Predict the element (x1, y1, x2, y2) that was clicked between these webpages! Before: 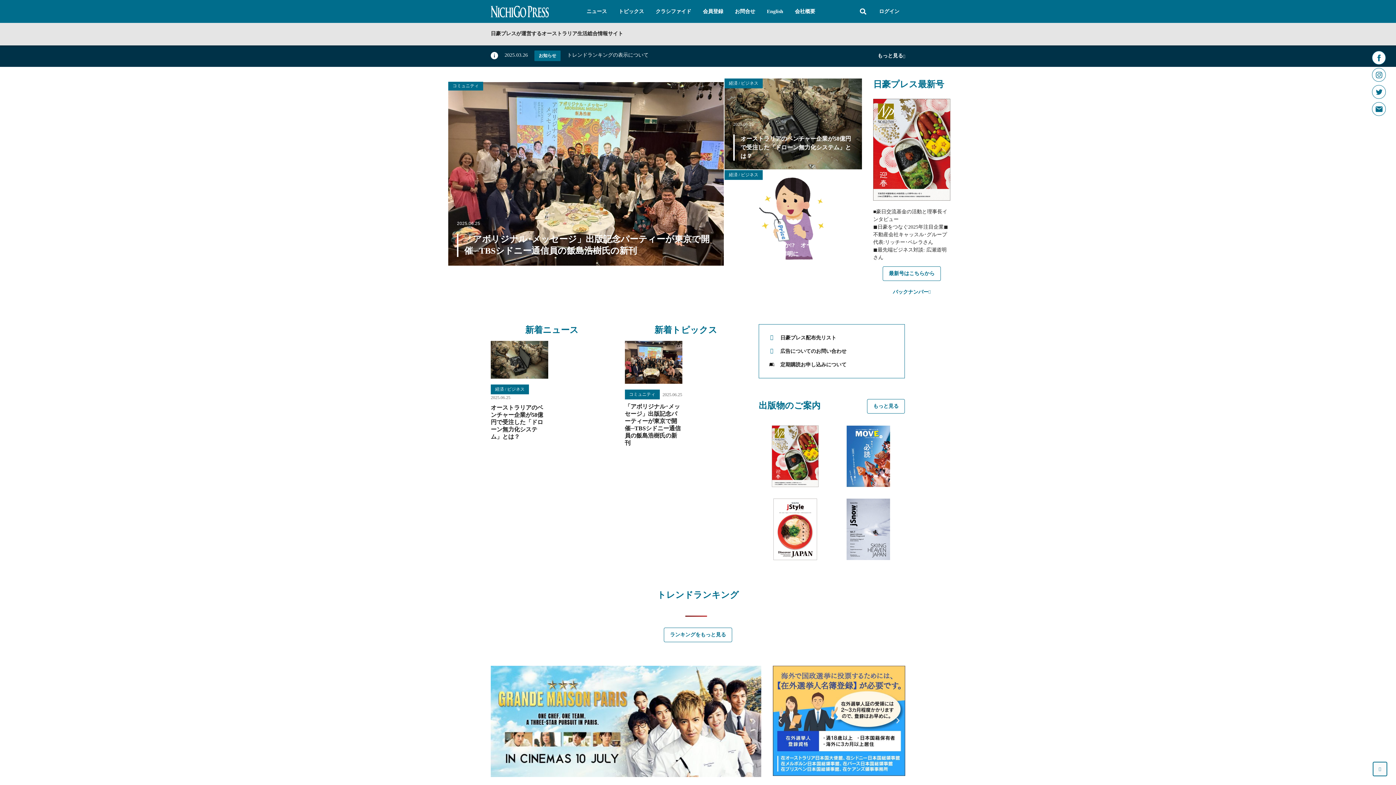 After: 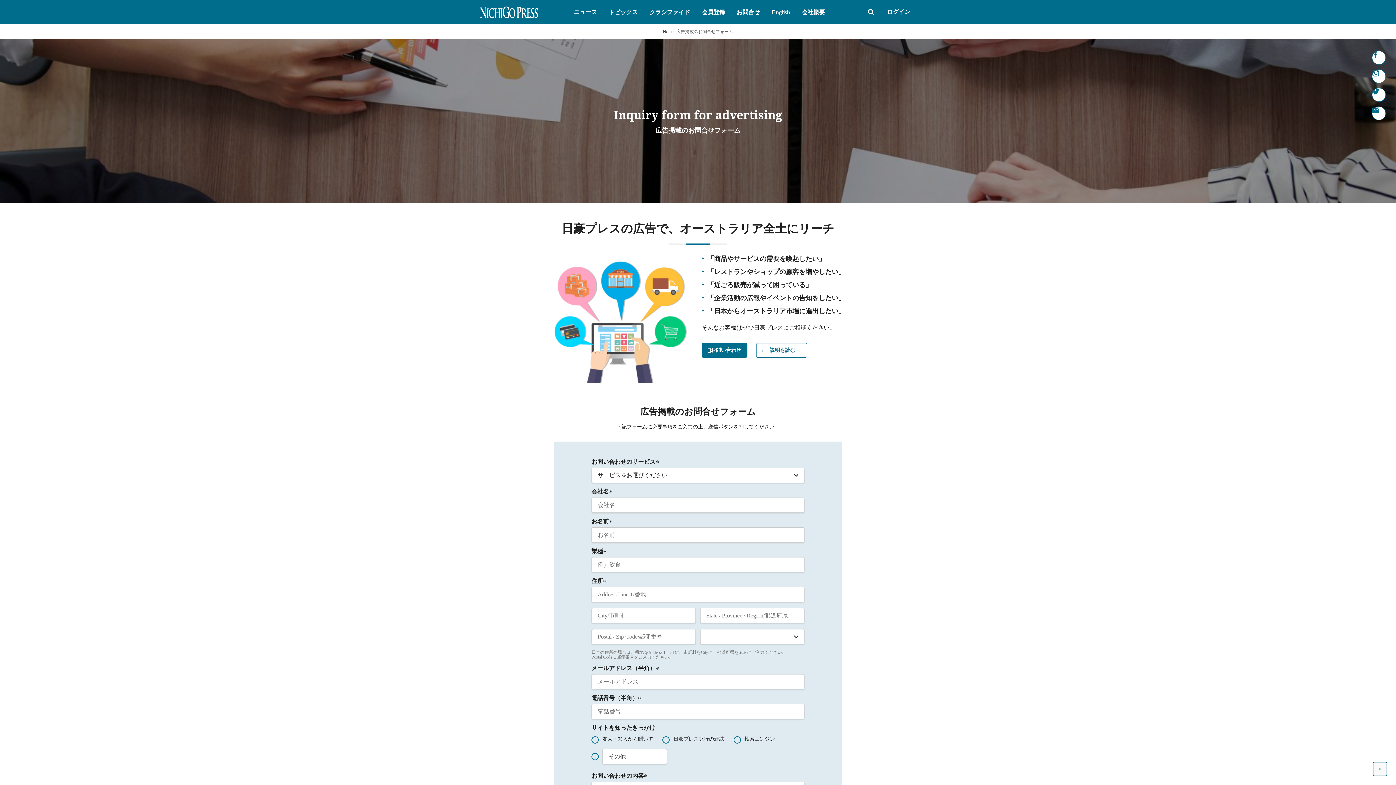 Action: bbox: (768, 347, 895, 355) label: 広告についてのお問い合わせ